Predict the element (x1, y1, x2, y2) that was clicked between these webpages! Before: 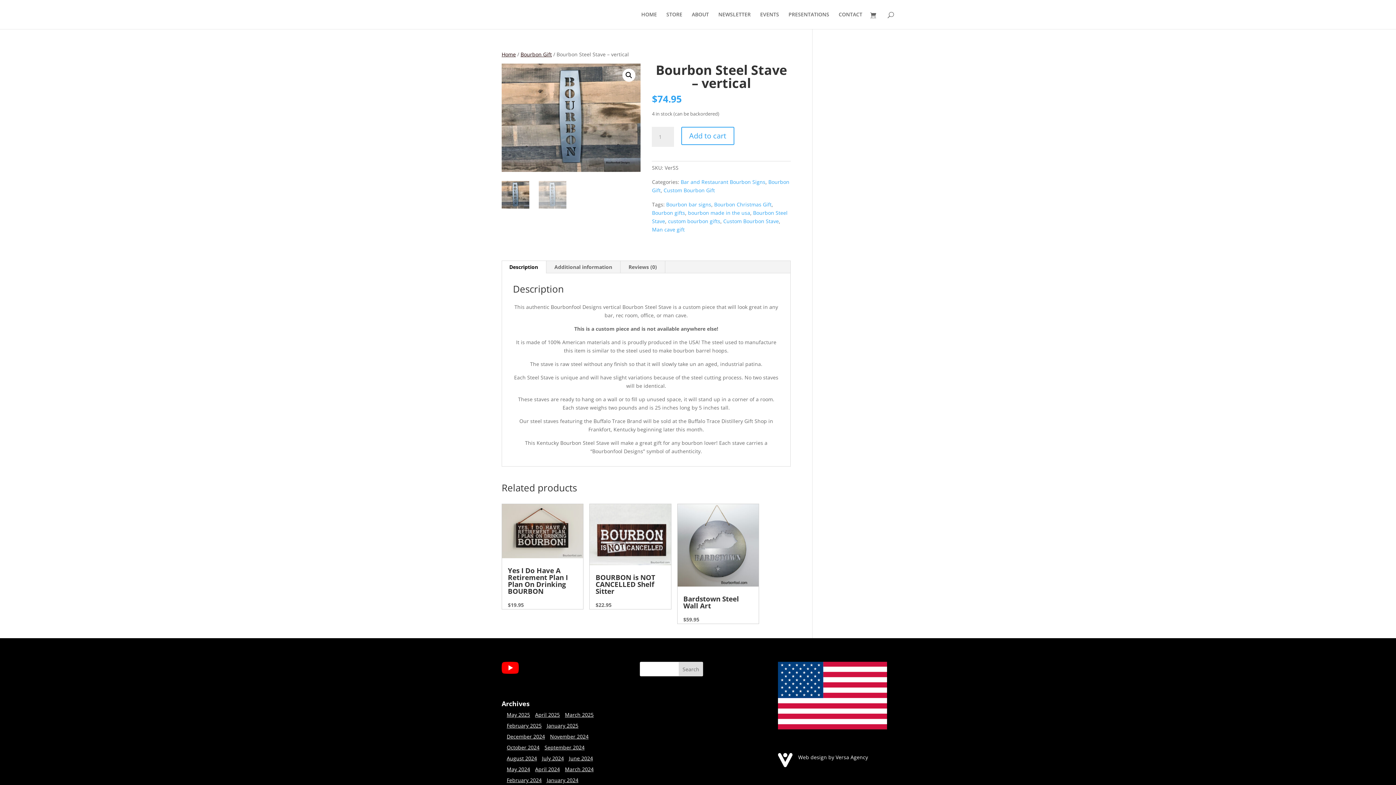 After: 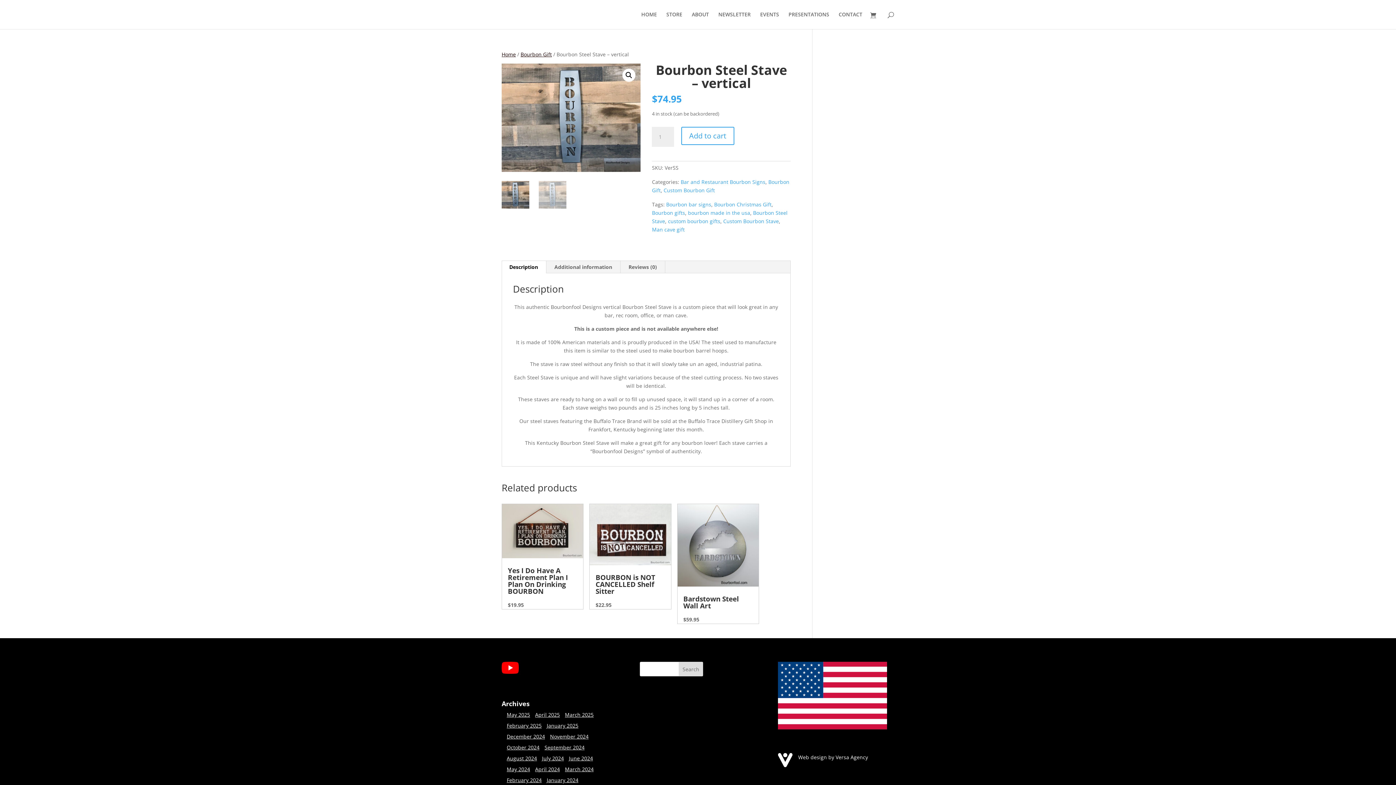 Action: label: Description bbox: (501, 261, 546, 273)